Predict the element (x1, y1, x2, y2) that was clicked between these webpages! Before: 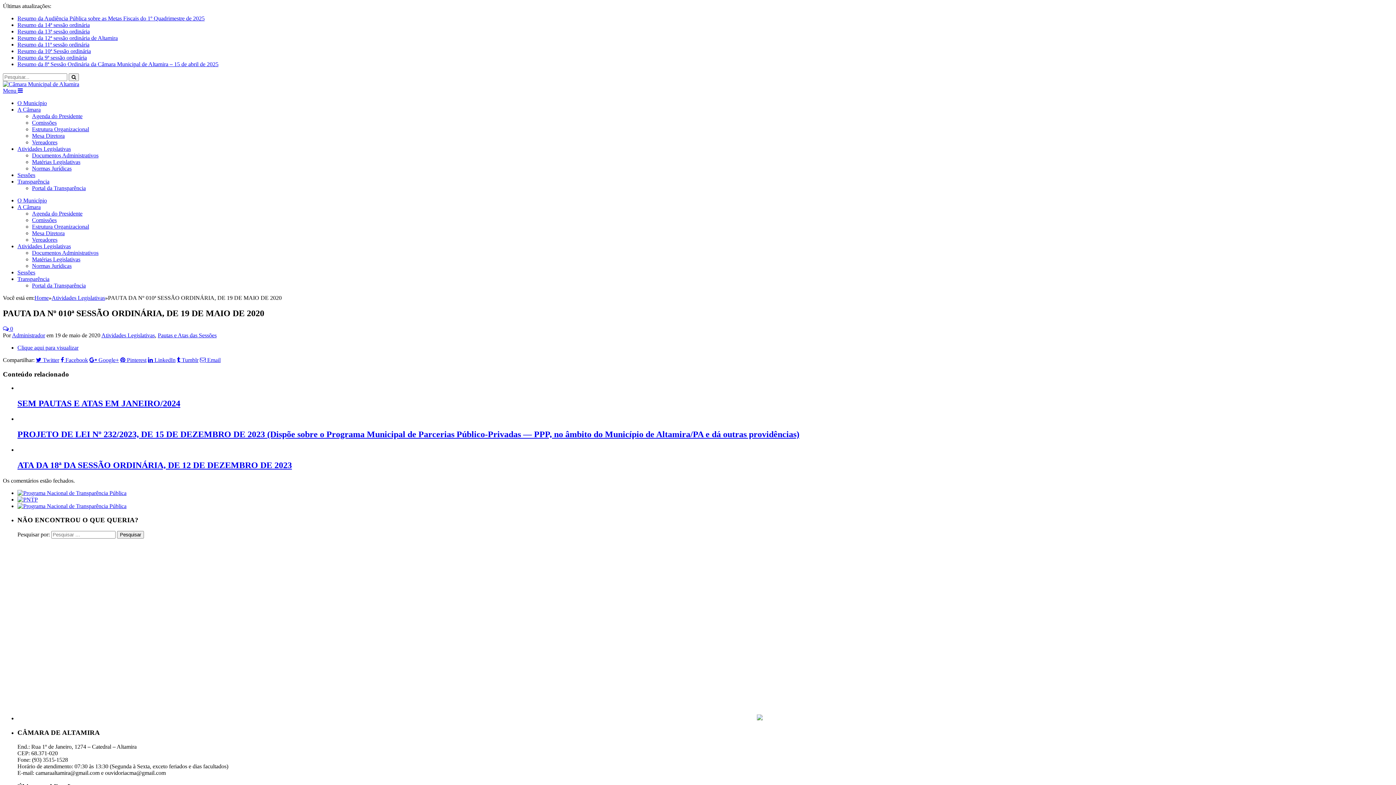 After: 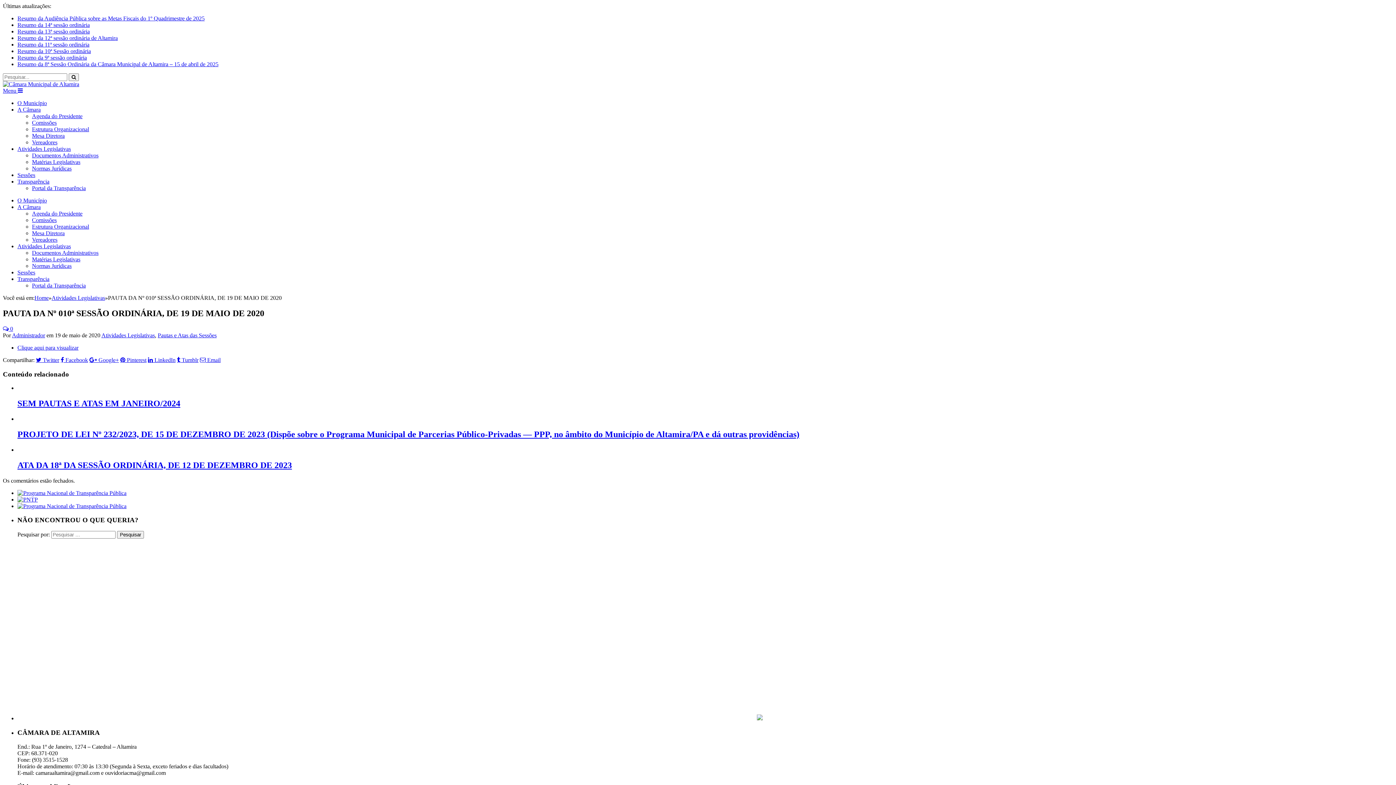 Action: bbox: (17, 172, 35, 178) label: Sessões